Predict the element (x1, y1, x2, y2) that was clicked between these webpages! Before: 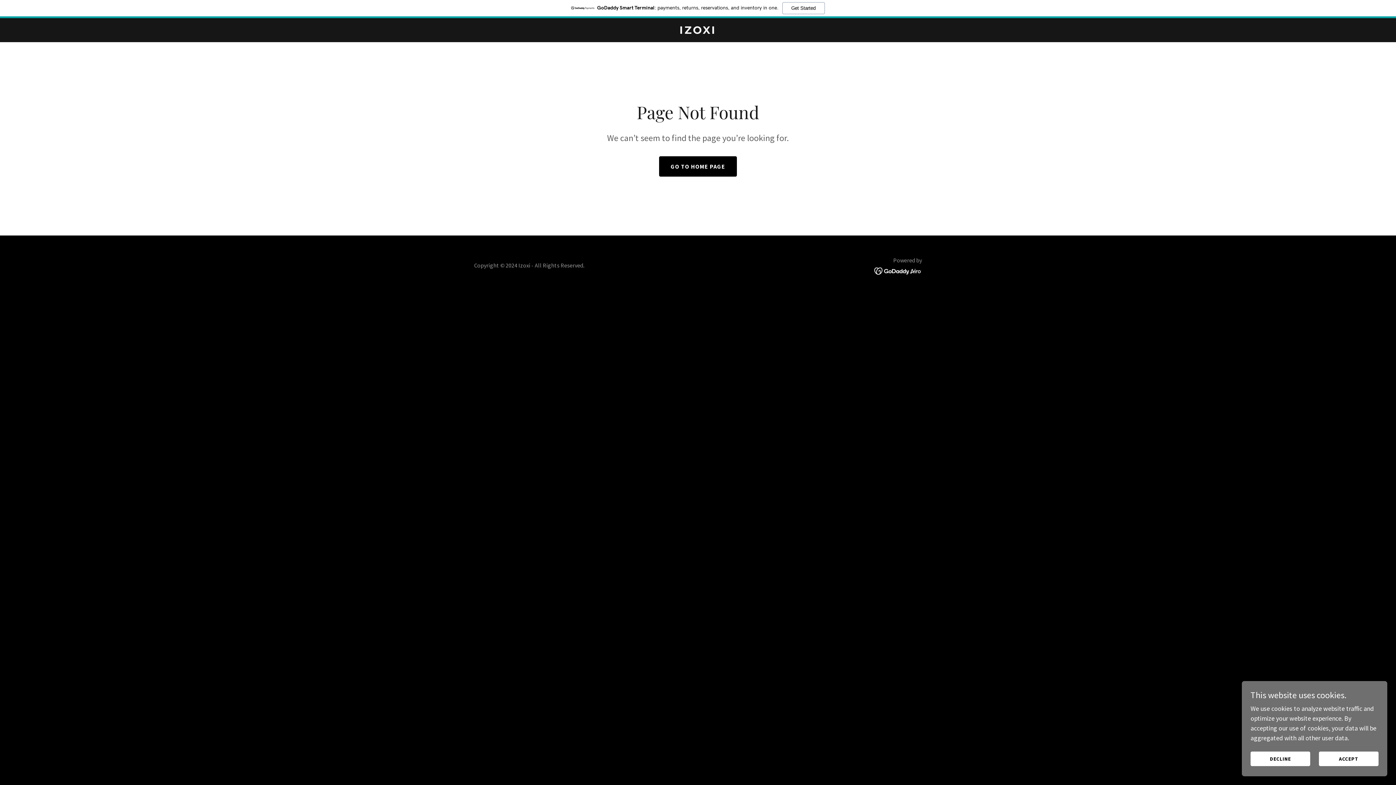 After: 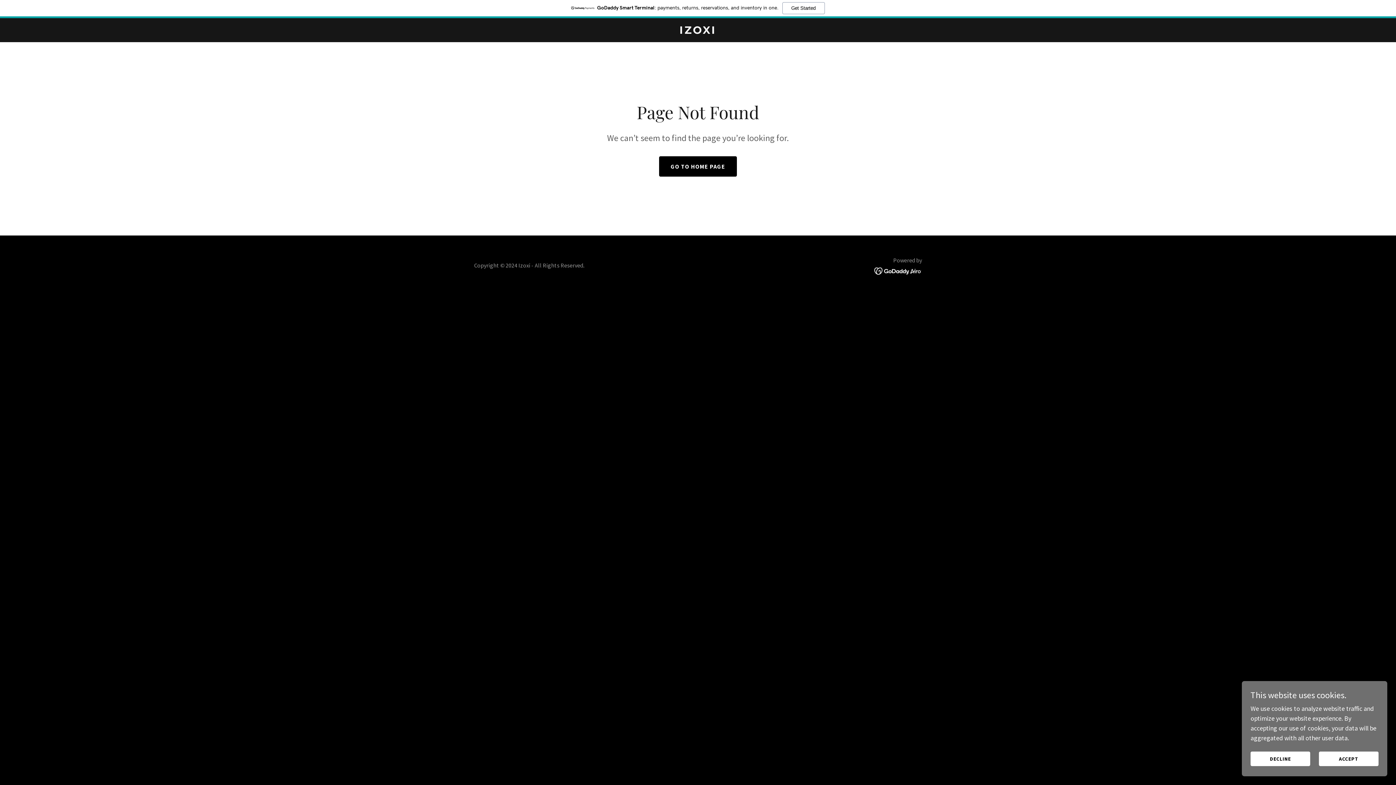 Action: label: GoDaddy Smart Terminal: payments, returns, reservations, and inventory in one.
Get Started bbox: (0, 0, 1396, 18)